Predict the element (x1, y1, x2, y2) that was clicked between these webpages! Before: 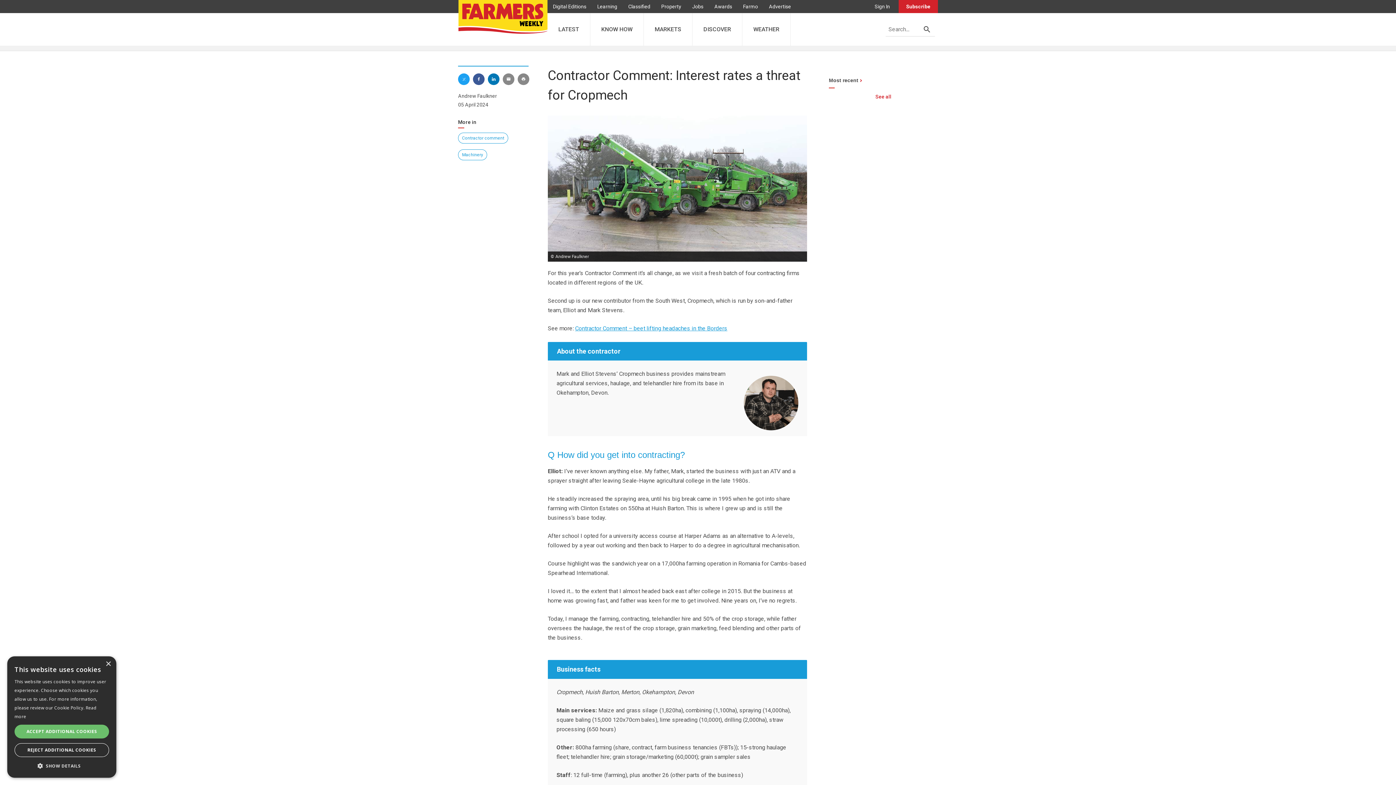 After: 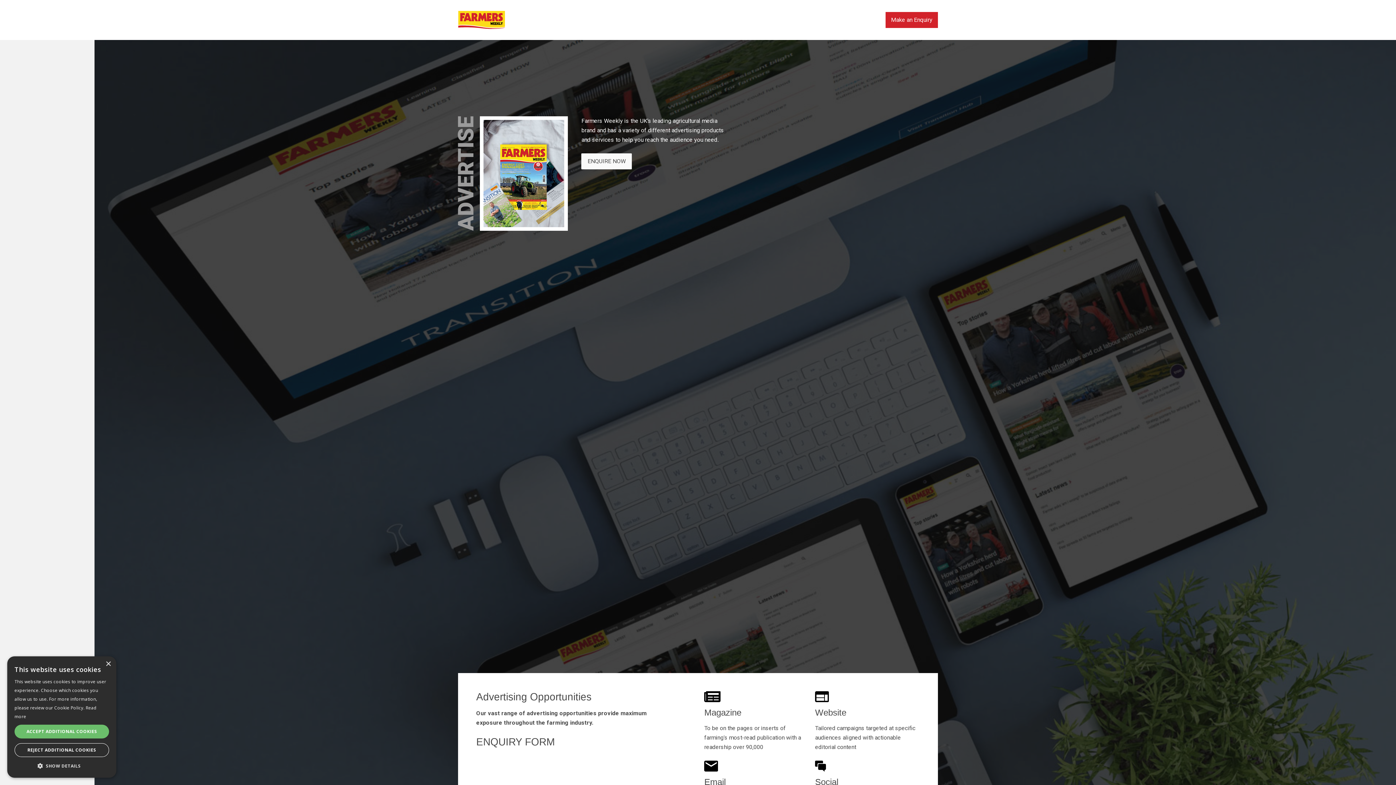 Action: bbox: (763, 3, 796, 9) label: Advertise